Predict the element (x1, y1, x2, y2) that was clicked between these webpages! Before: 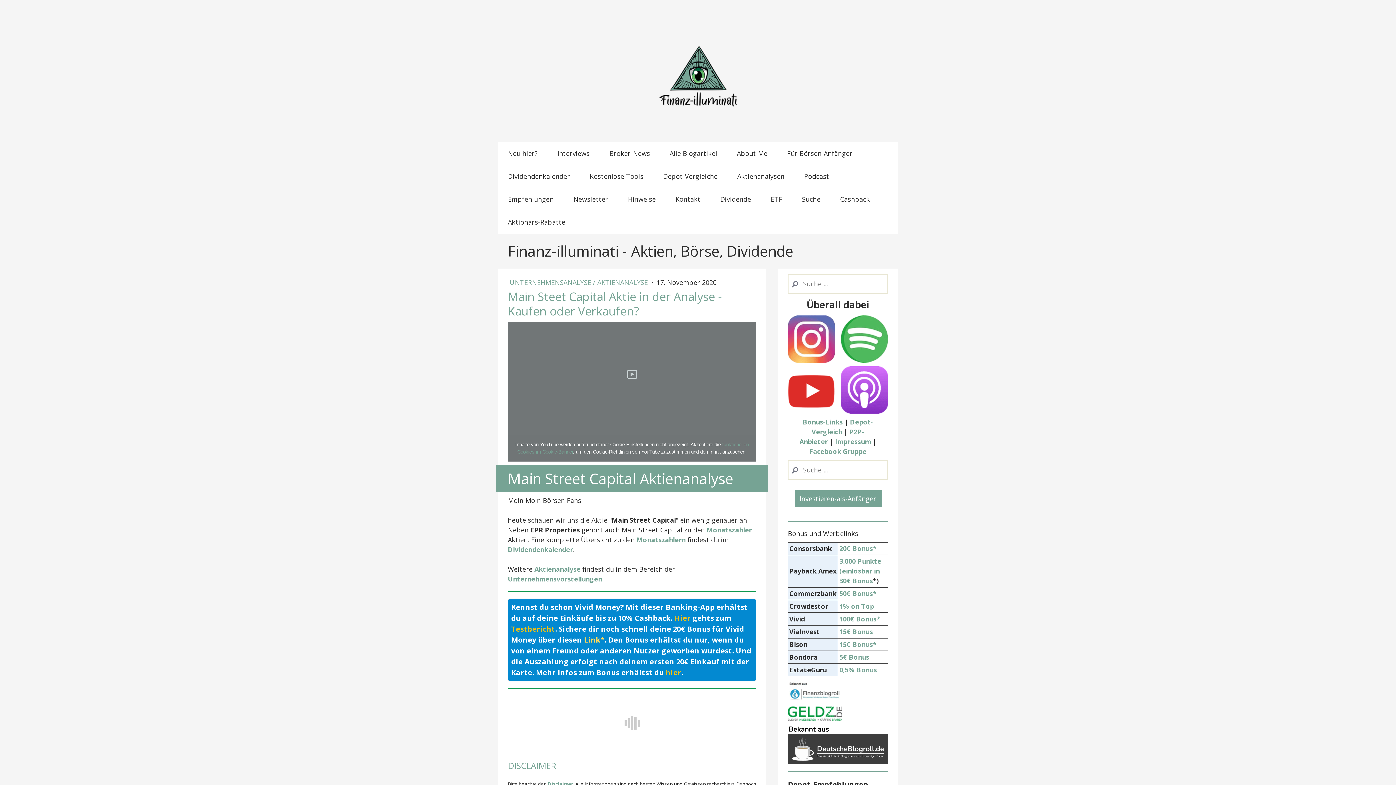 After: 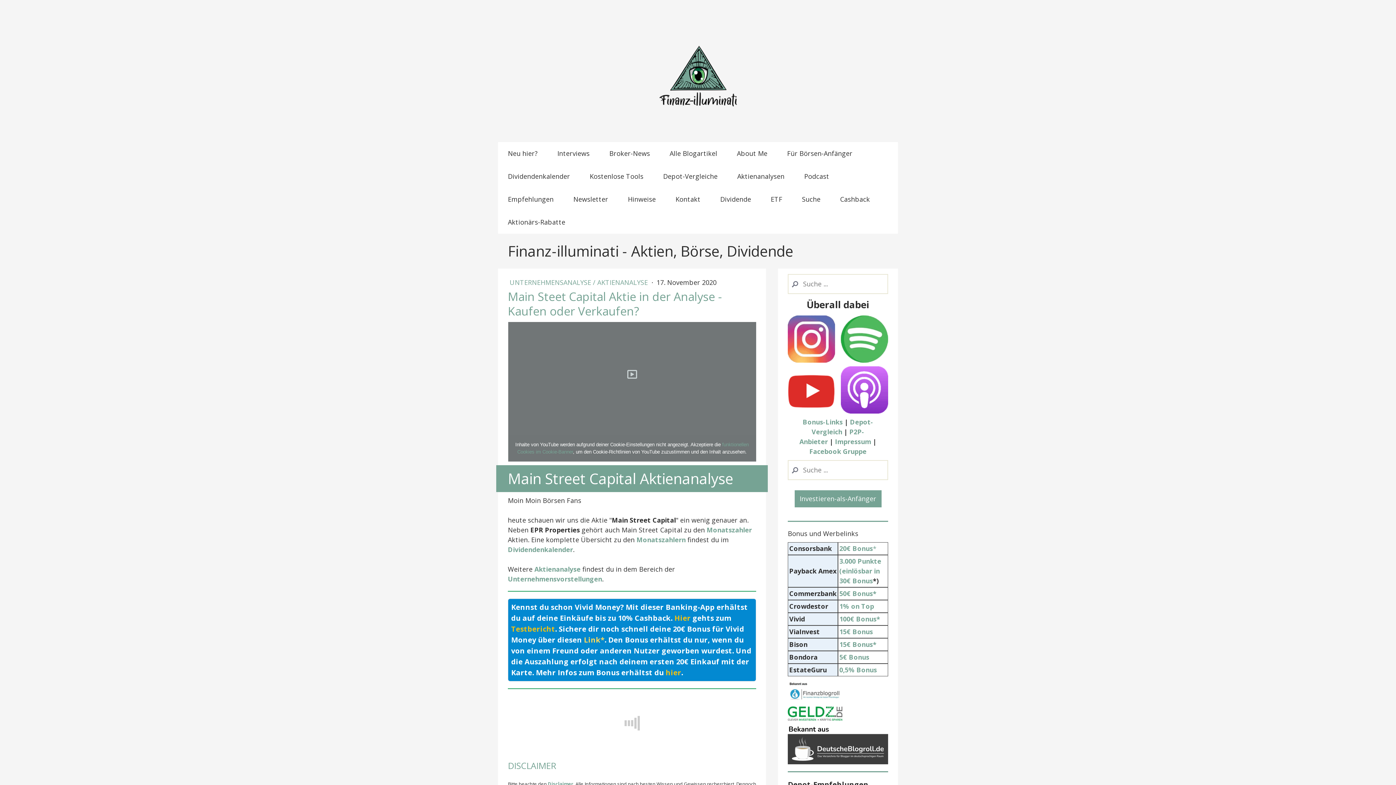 Action: bbox: (788, 316, 835, 324)